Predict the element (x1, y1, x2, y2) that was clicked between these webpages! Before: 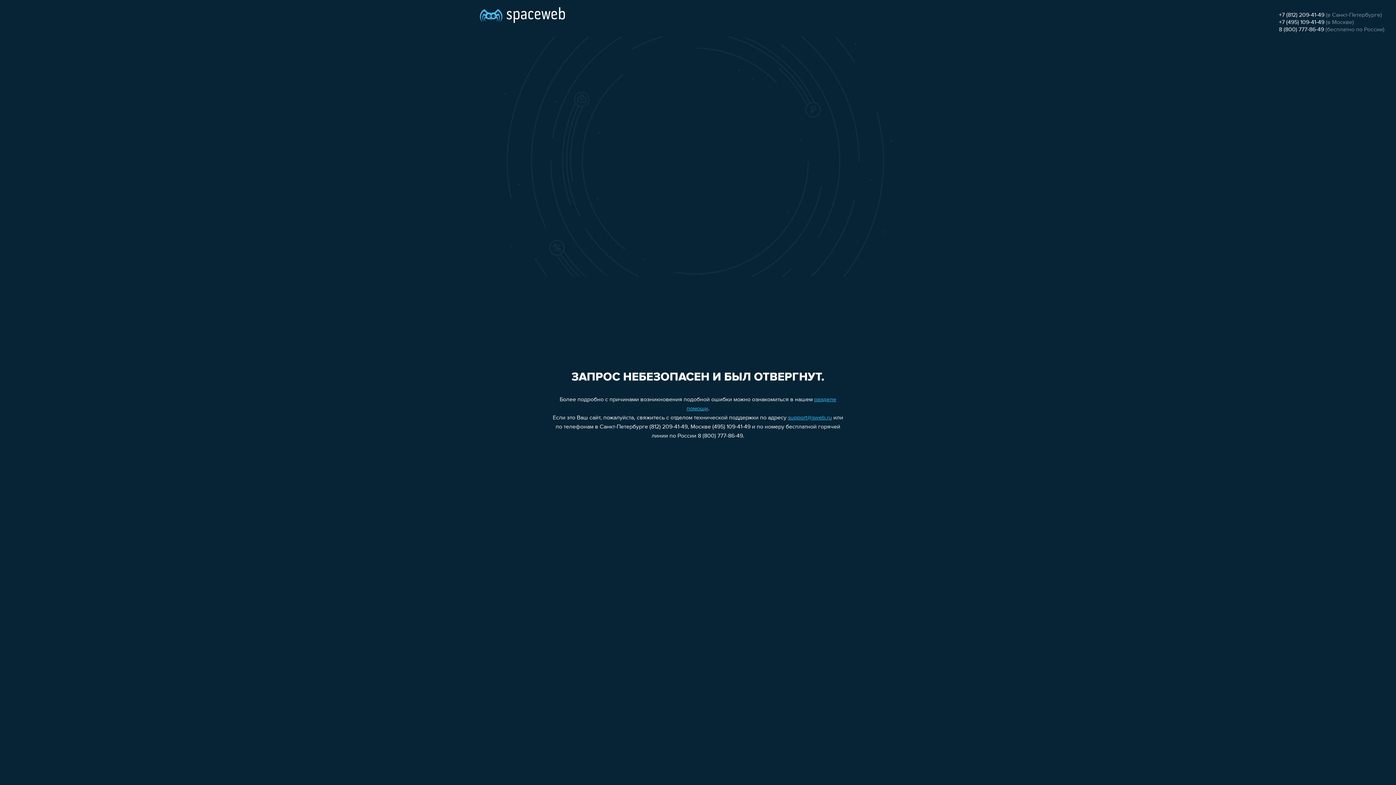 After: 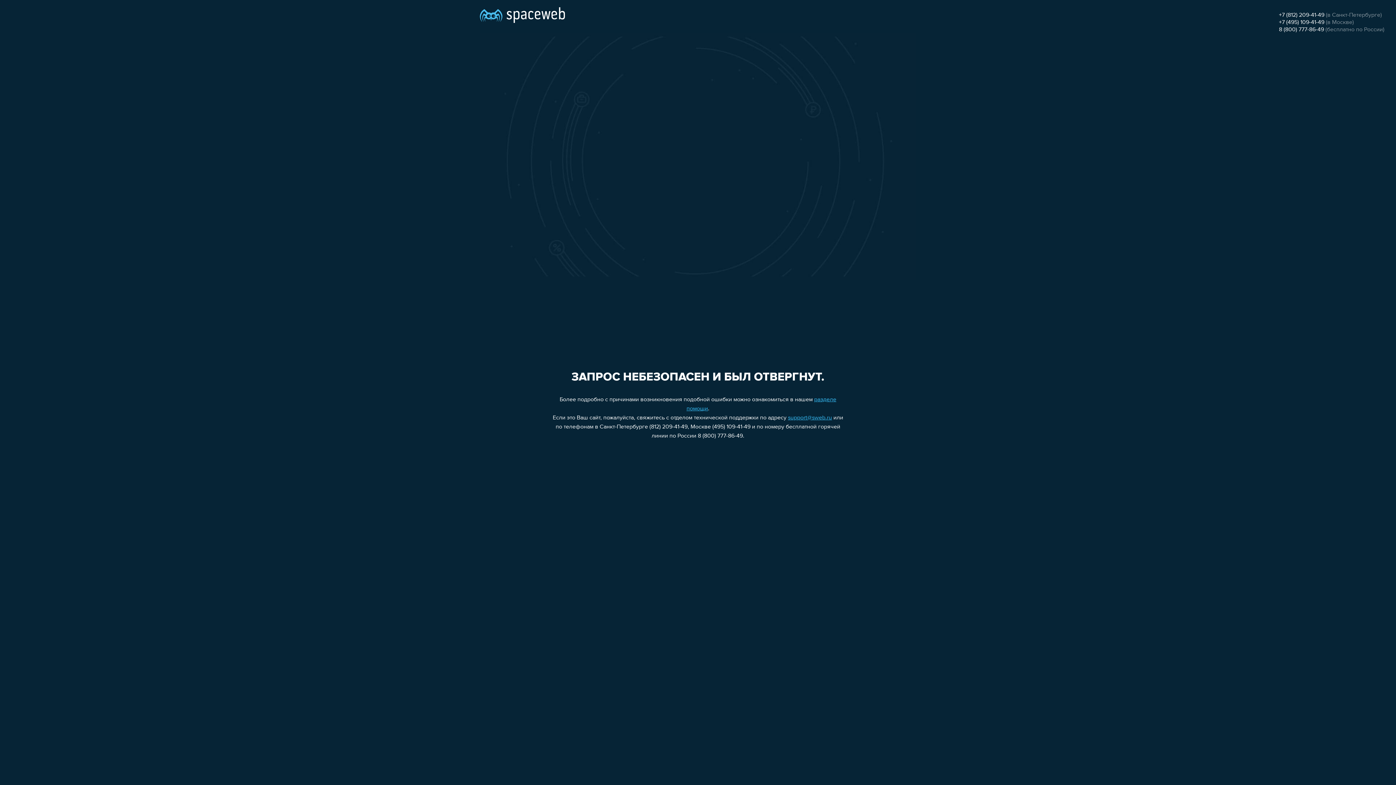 Action: label: +7 (812) 209-41-49 bbox: (1279, 12, 1324, 18)